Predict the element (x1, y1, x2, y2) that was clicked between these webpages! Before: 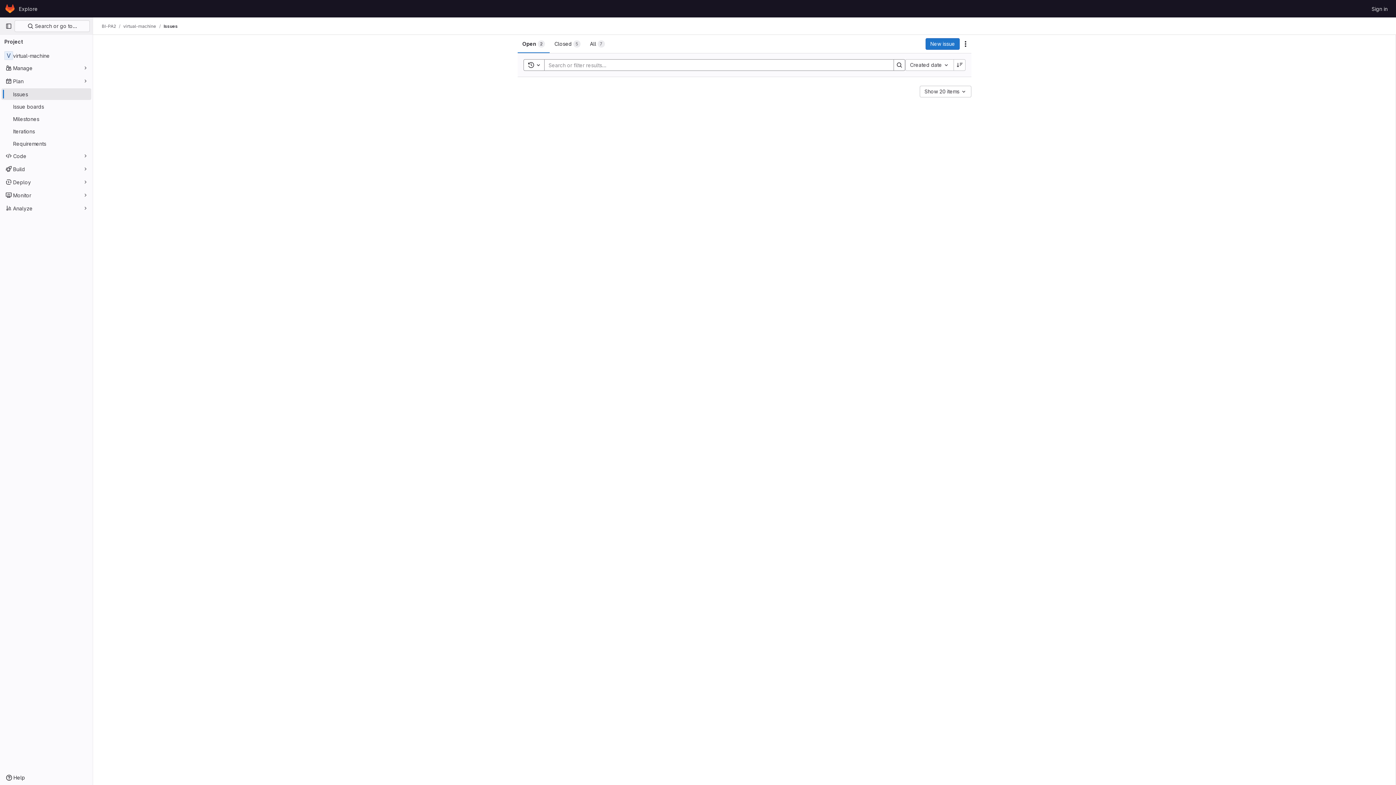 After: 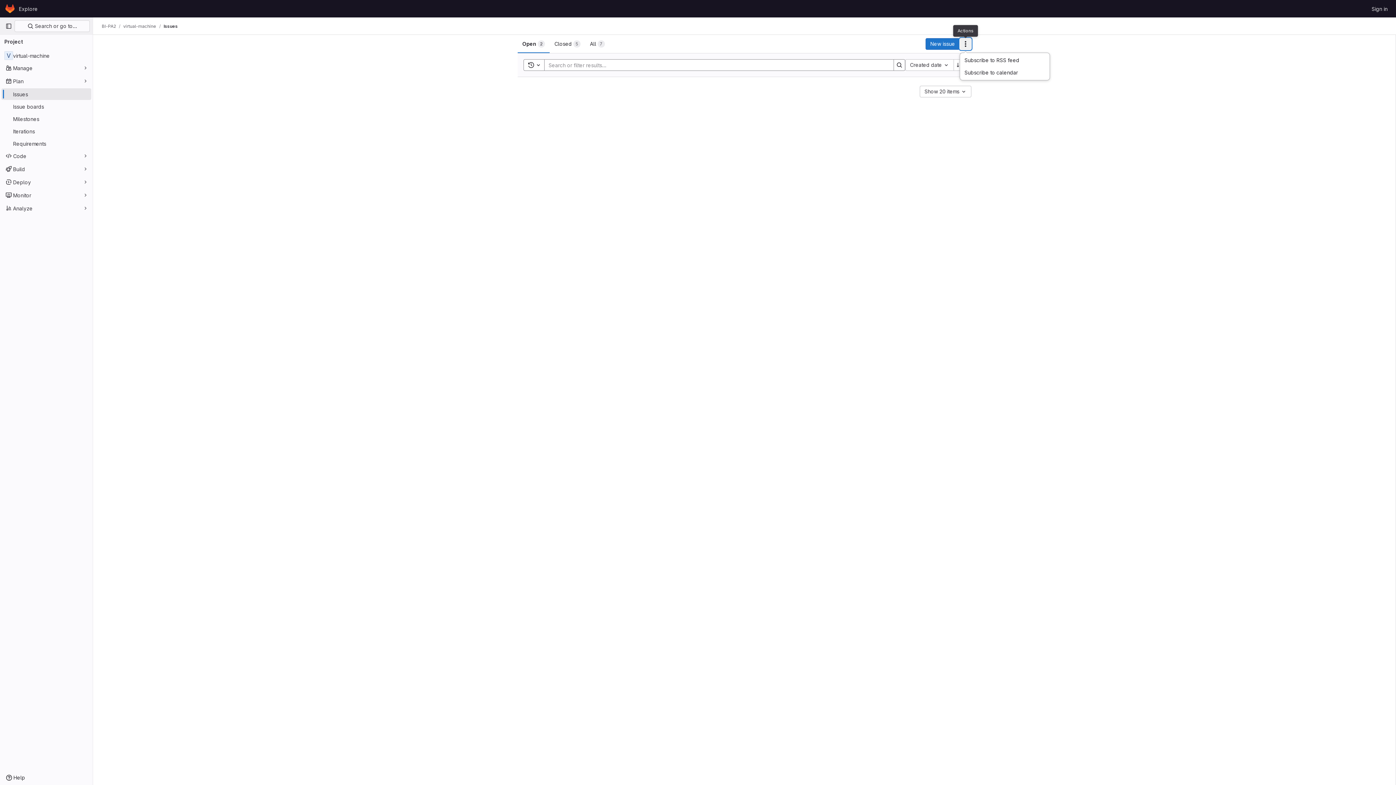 Action: label: Actions bbox: (960, 38, 971, 49)